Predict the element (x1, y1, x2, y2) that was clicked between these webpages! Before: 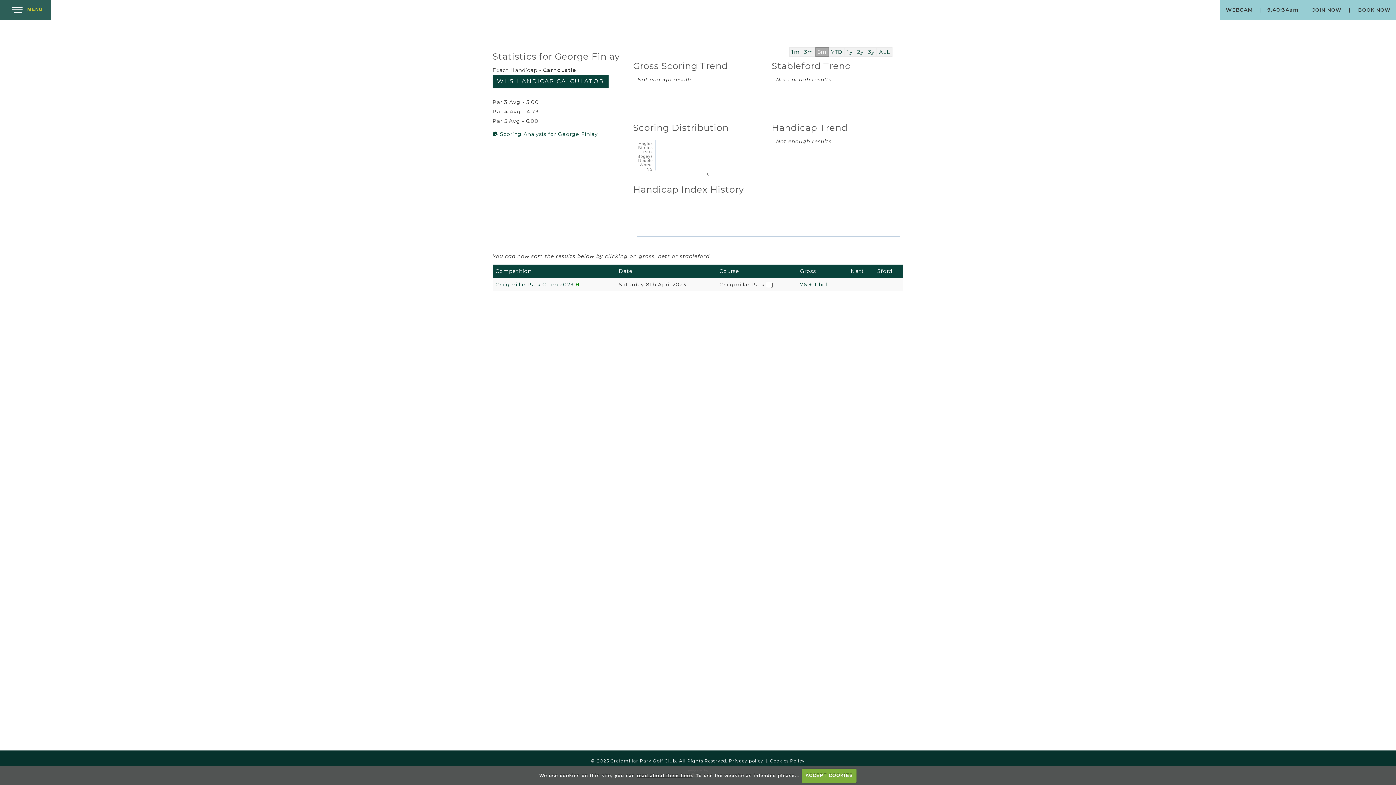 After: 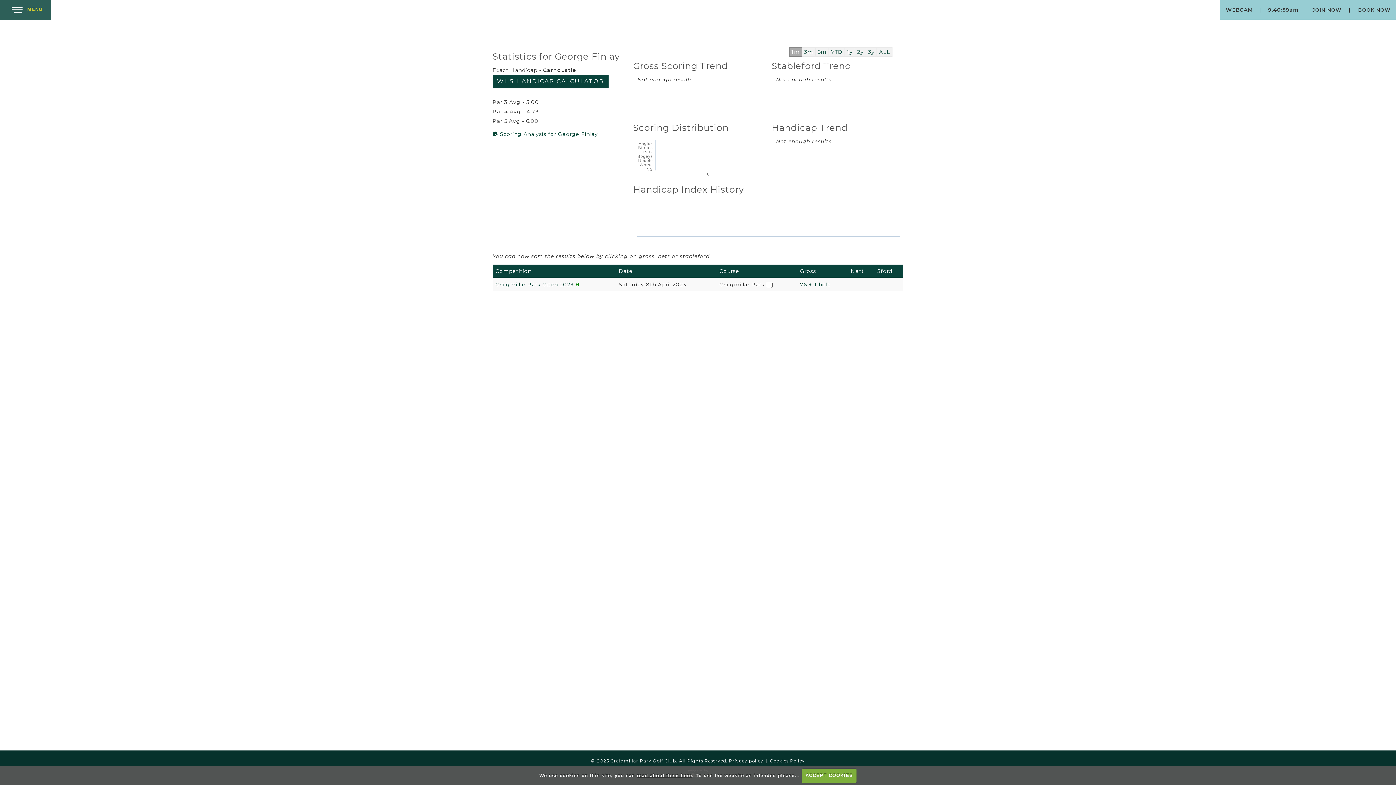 Action: bbox: (789, 47, 802, 56) label: 1m